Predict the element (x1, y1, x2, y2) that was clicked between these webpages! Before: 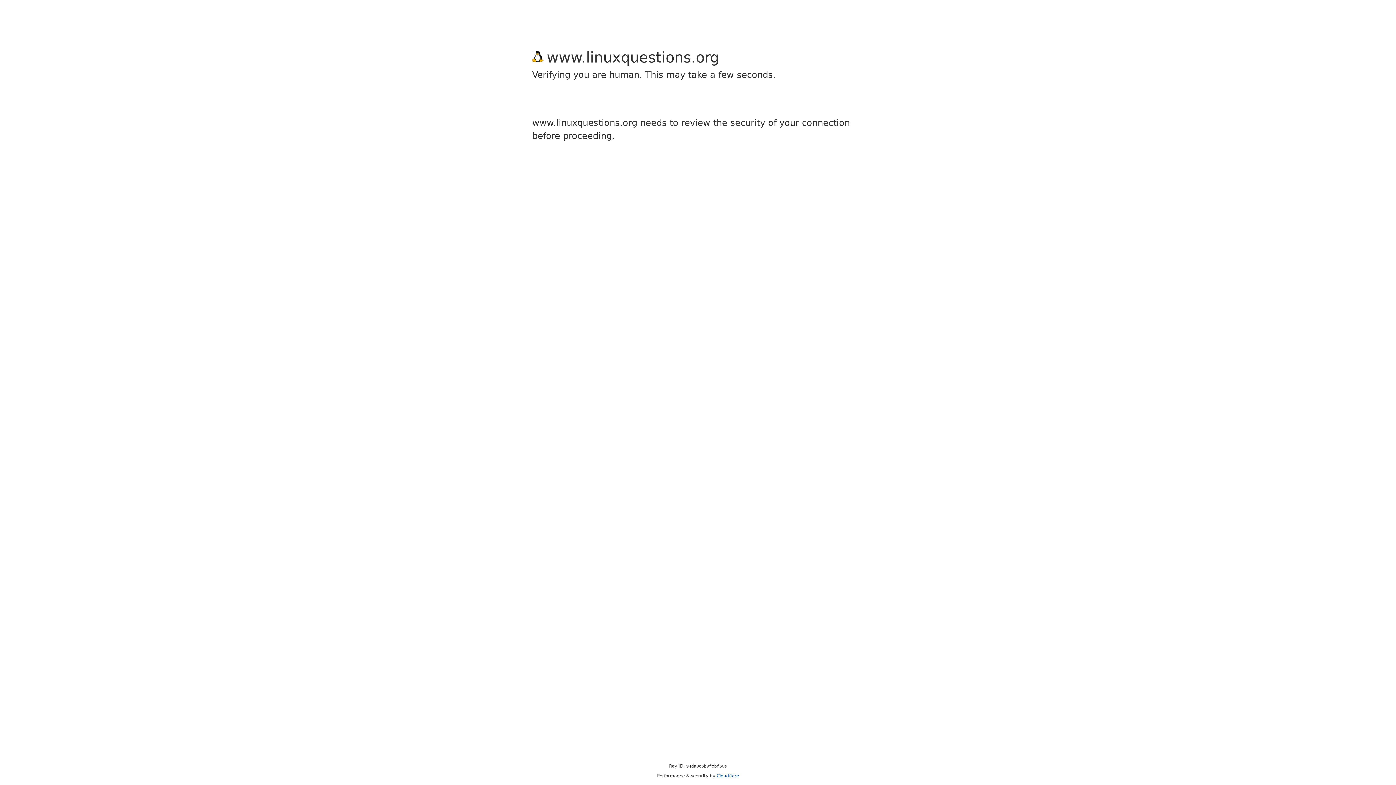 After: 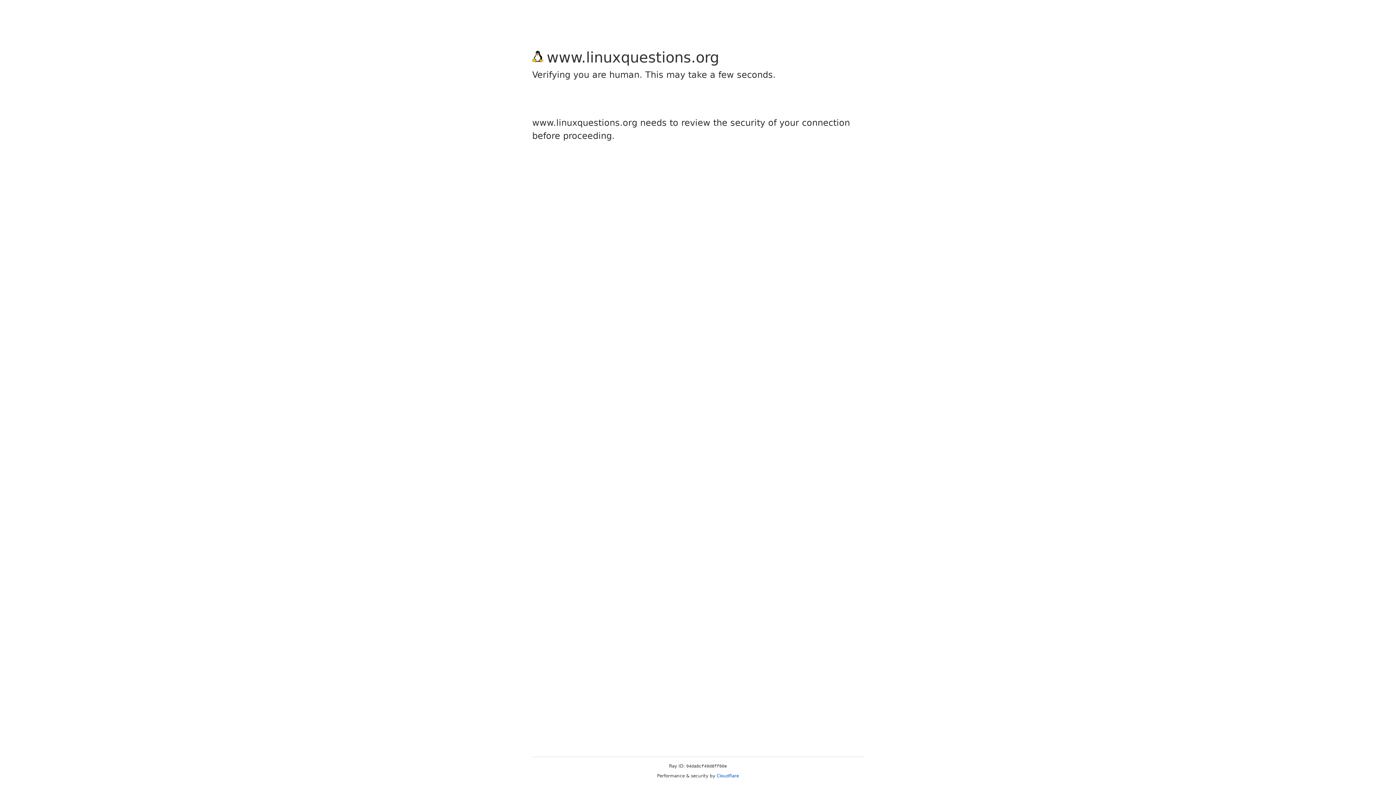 Action: bbox: (716, 773, 739, 778) label: Cloudflare